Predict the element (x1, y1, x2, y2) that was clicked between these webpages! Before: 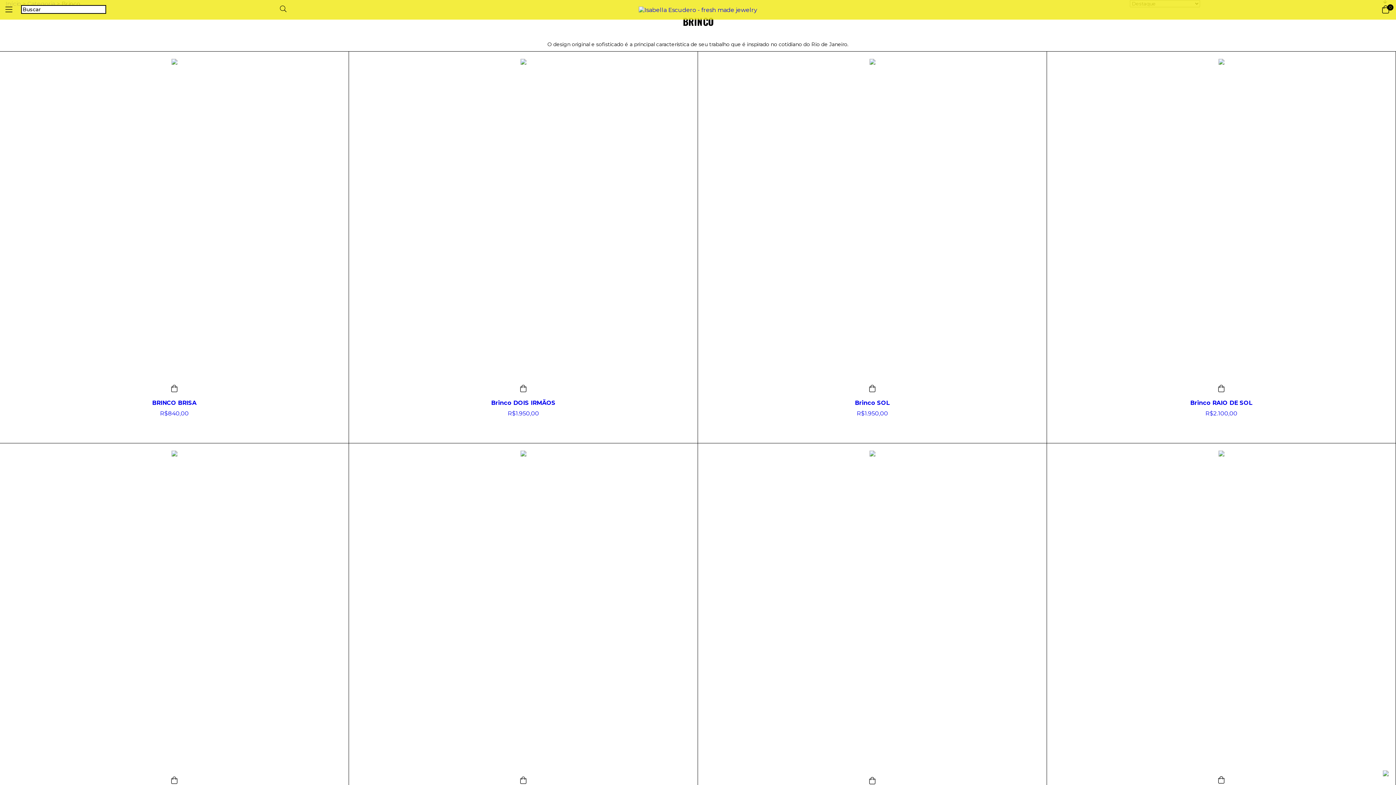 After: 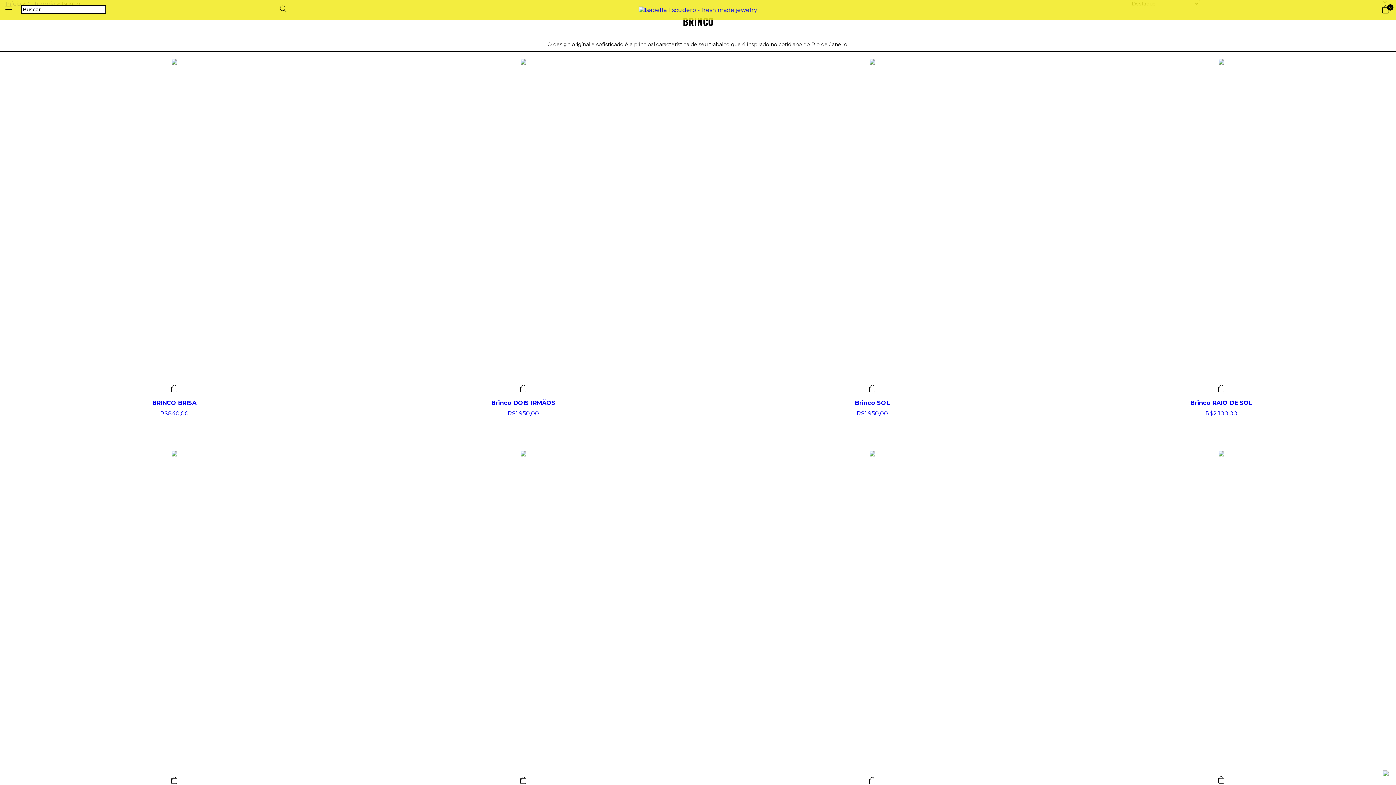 Action: bbox: (1381, 0, 1390, 19) label: 0